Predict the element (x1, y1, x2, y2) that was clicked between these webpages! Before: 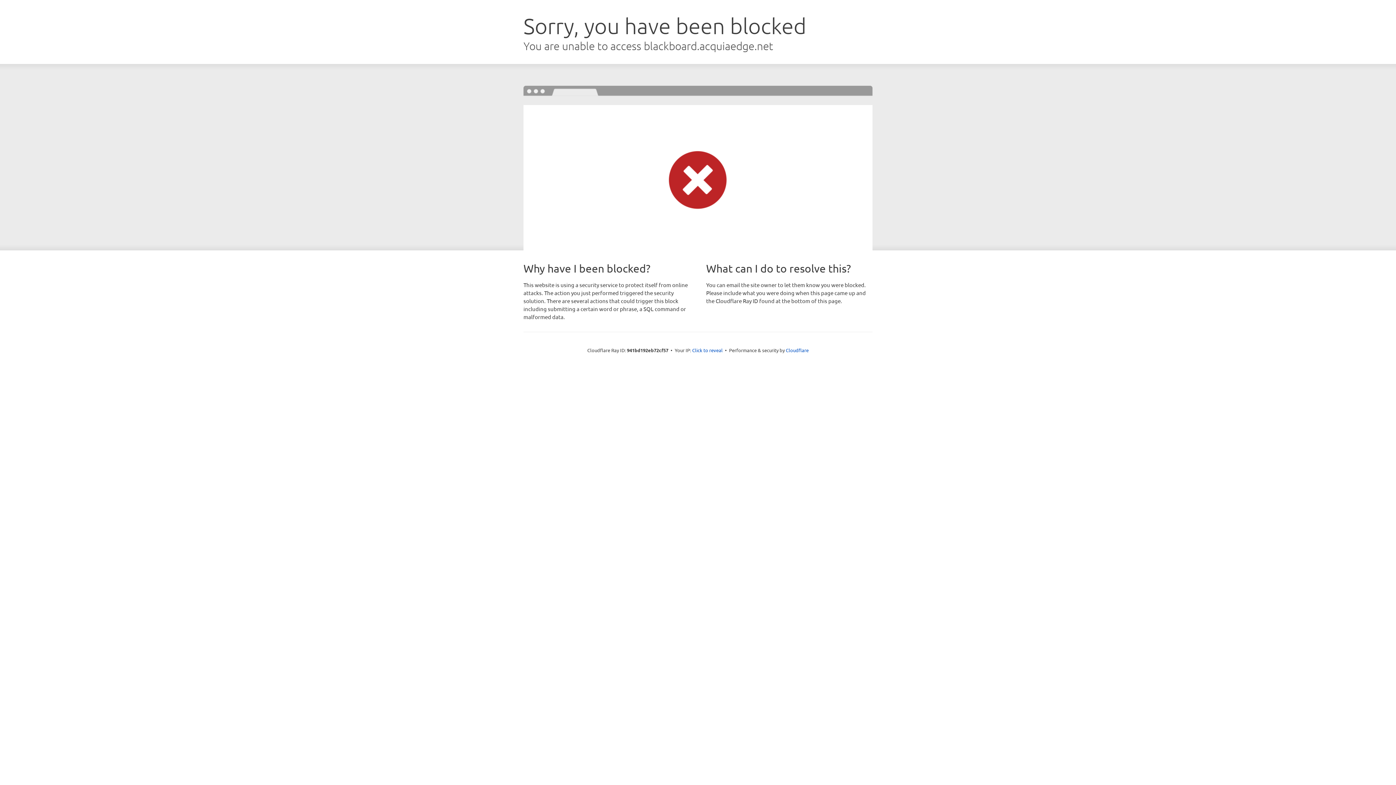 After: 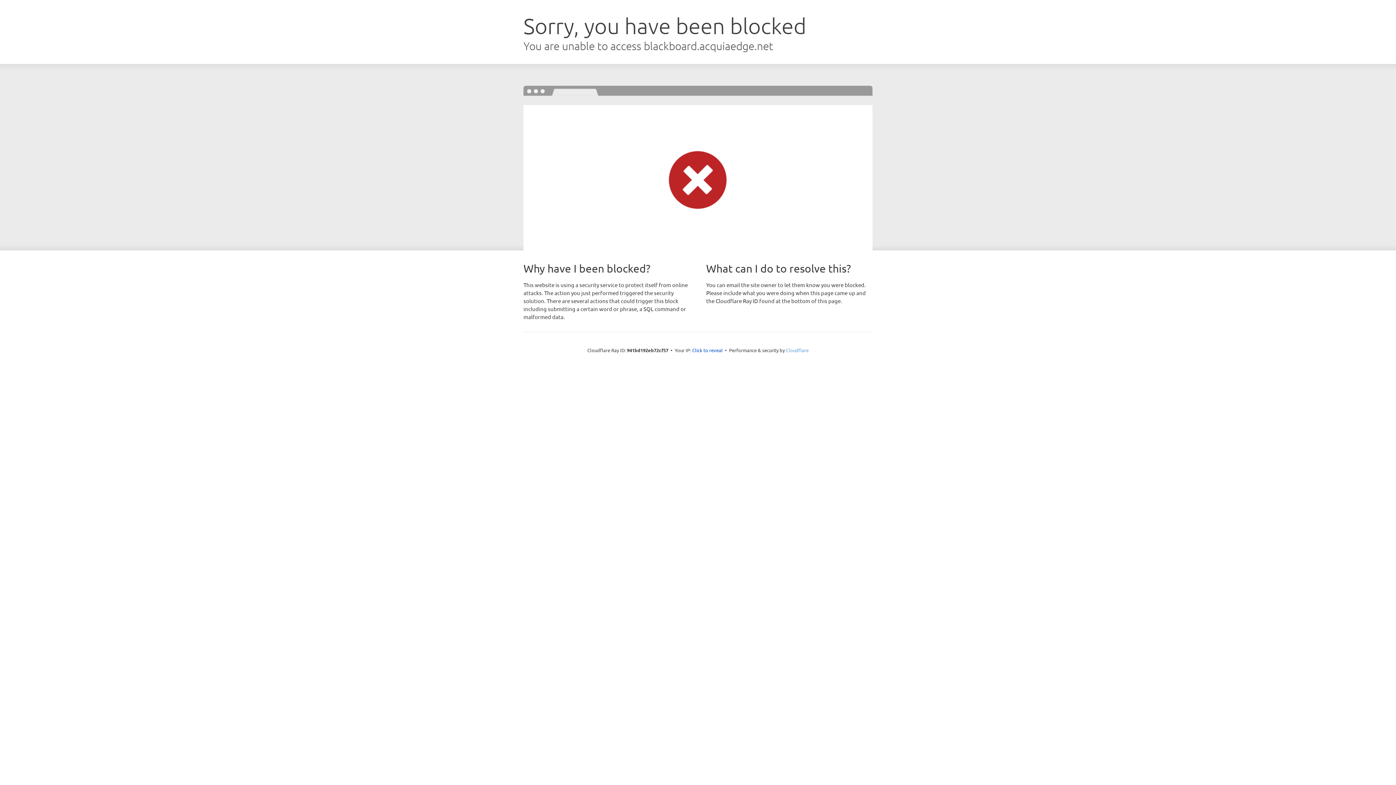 Action: label: Cloudflare bbox: (786, 347, 808, 353)